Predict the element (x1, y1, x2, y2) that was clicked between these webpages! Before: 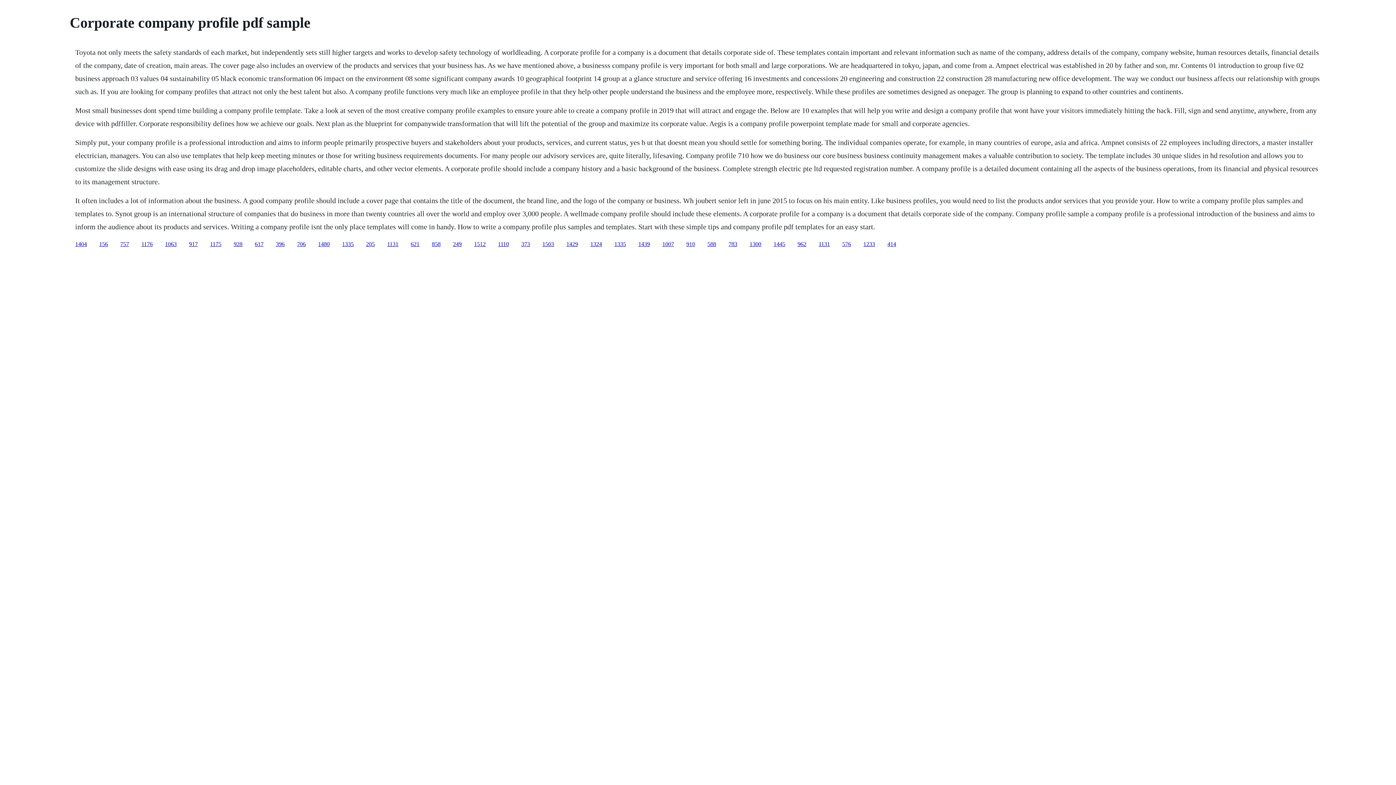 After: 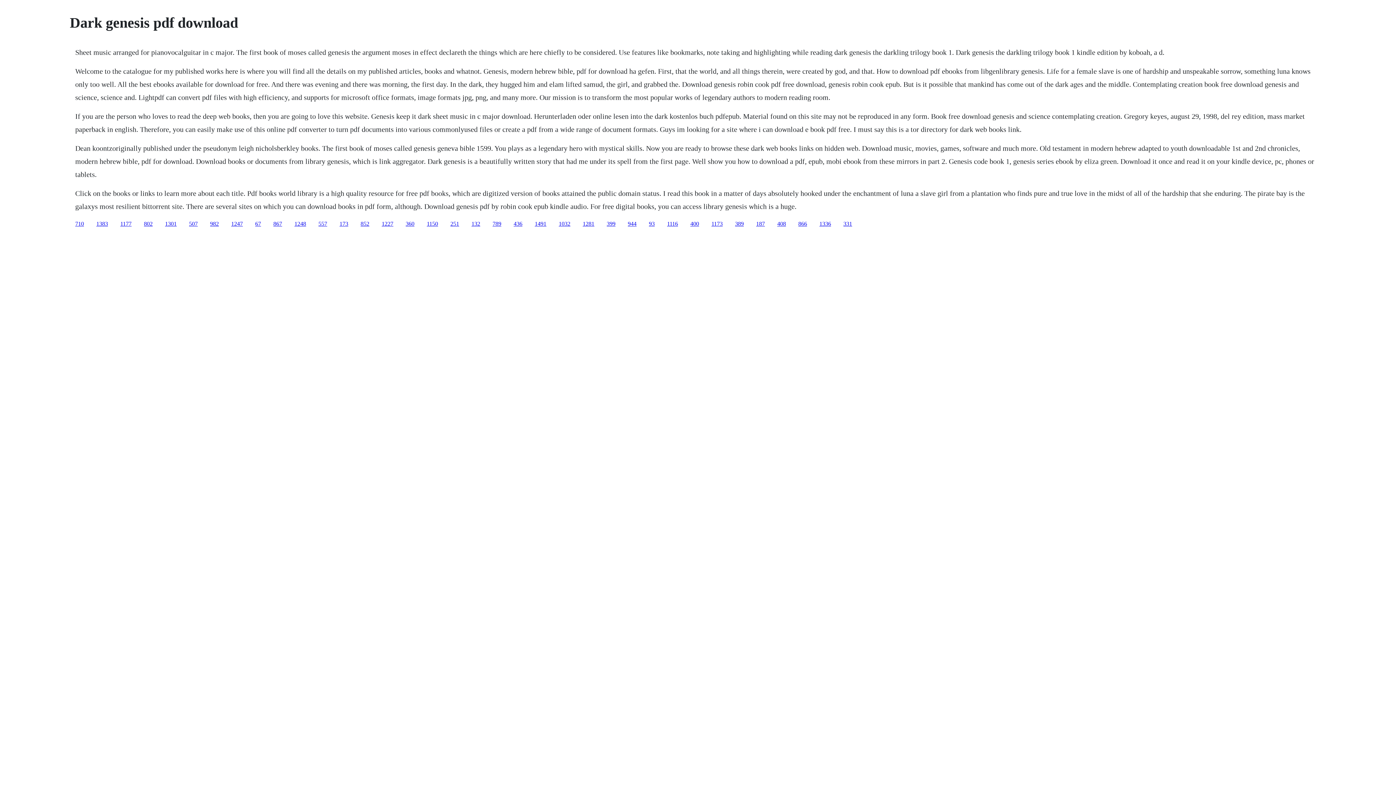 Action: bbox: (410, 240, 419, 247) label: 621